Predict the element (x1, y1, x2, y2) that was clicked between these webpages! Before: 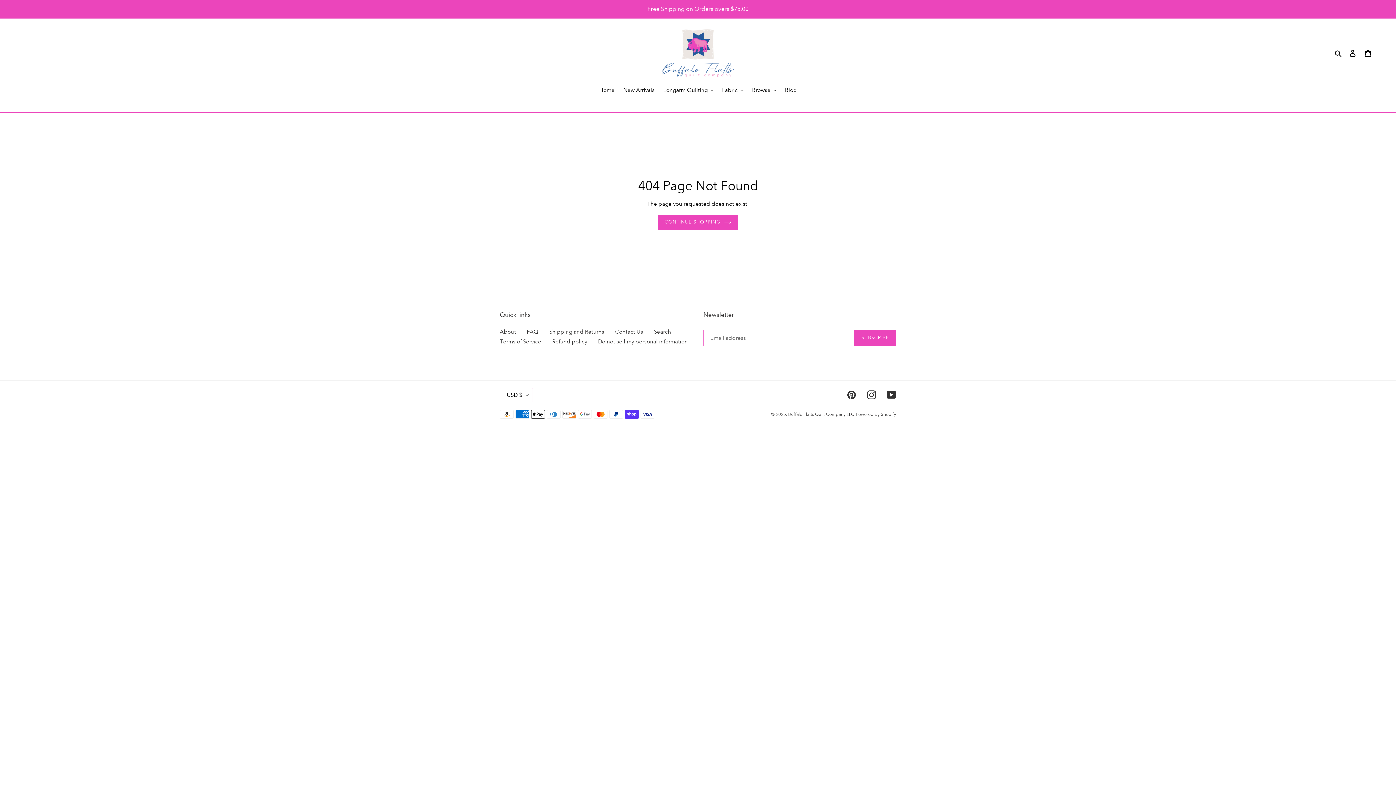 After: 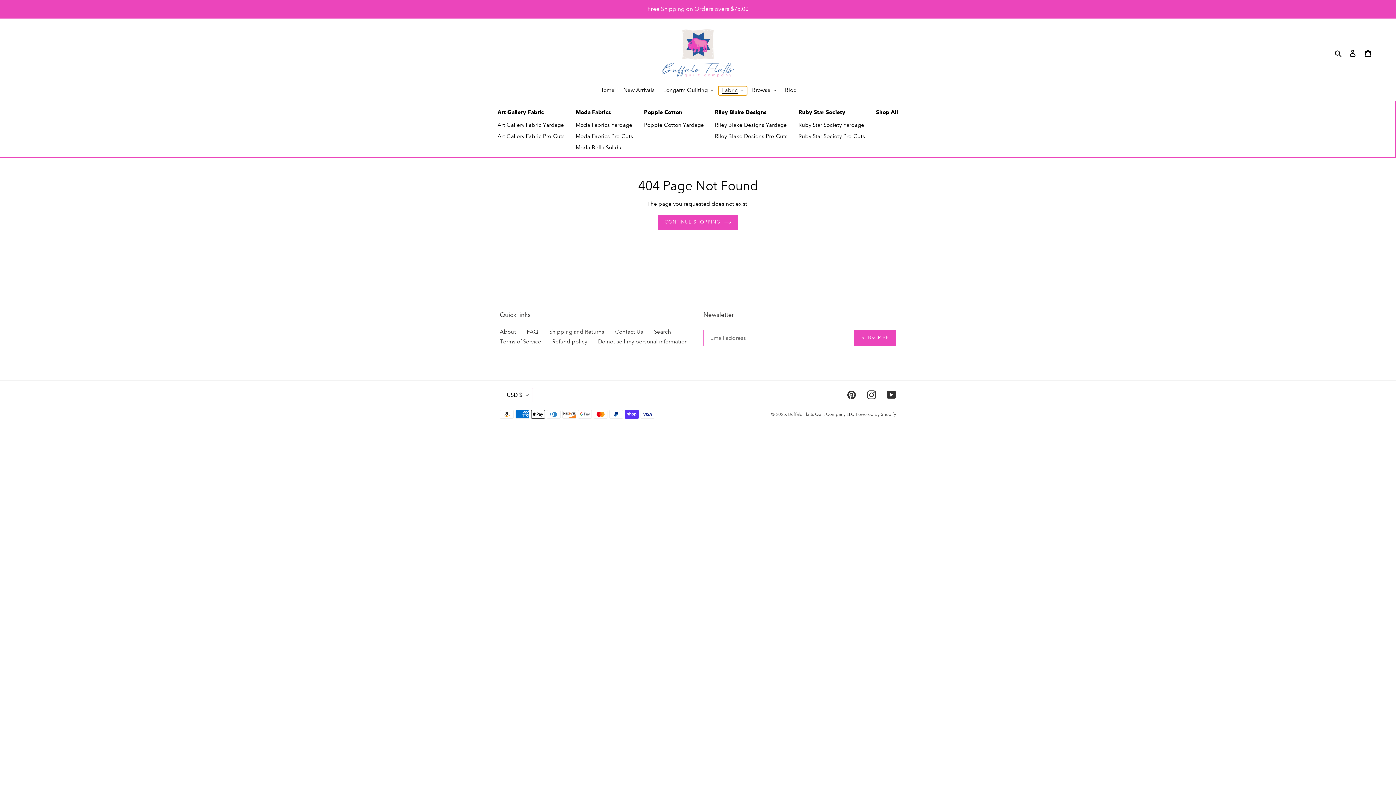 Action: label: Fabric bbox: (718, 86, 747, 95)